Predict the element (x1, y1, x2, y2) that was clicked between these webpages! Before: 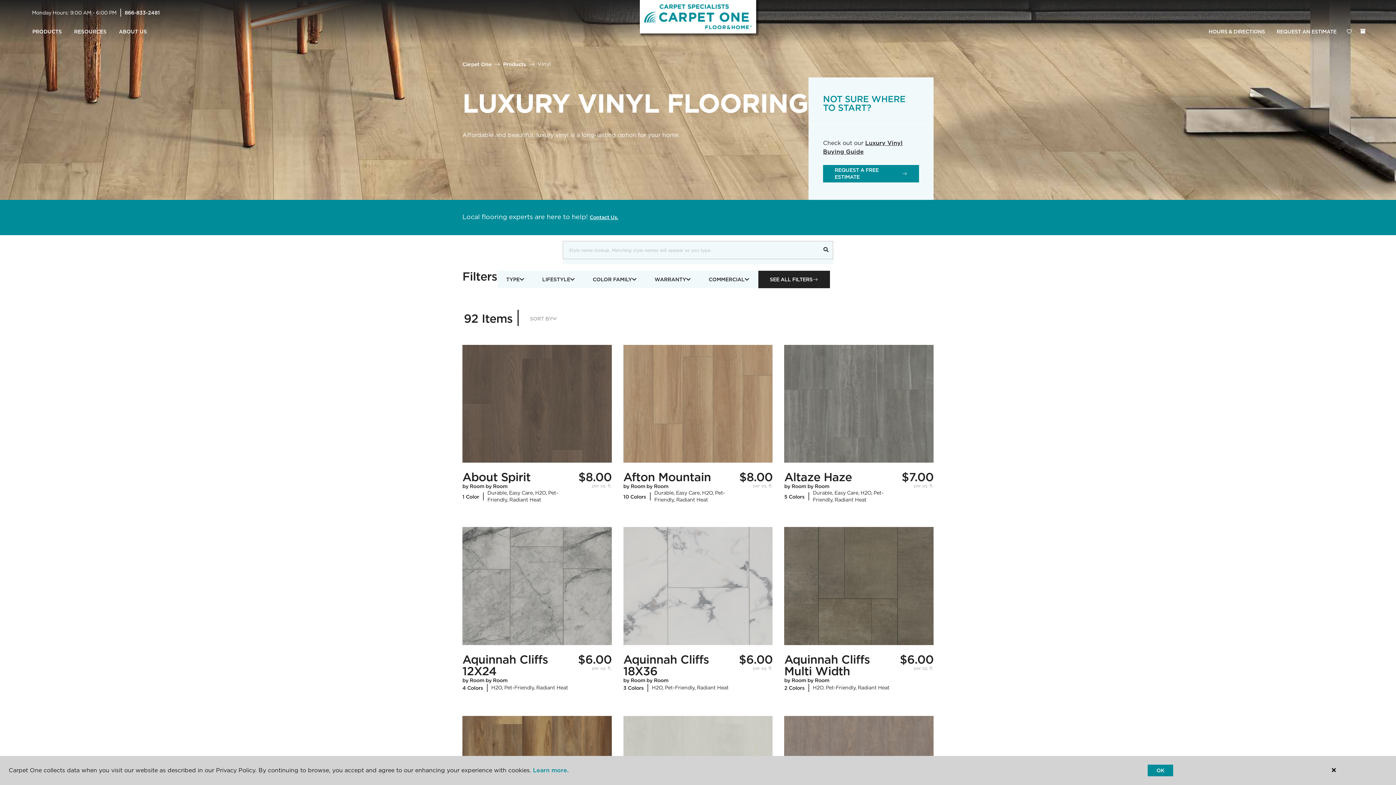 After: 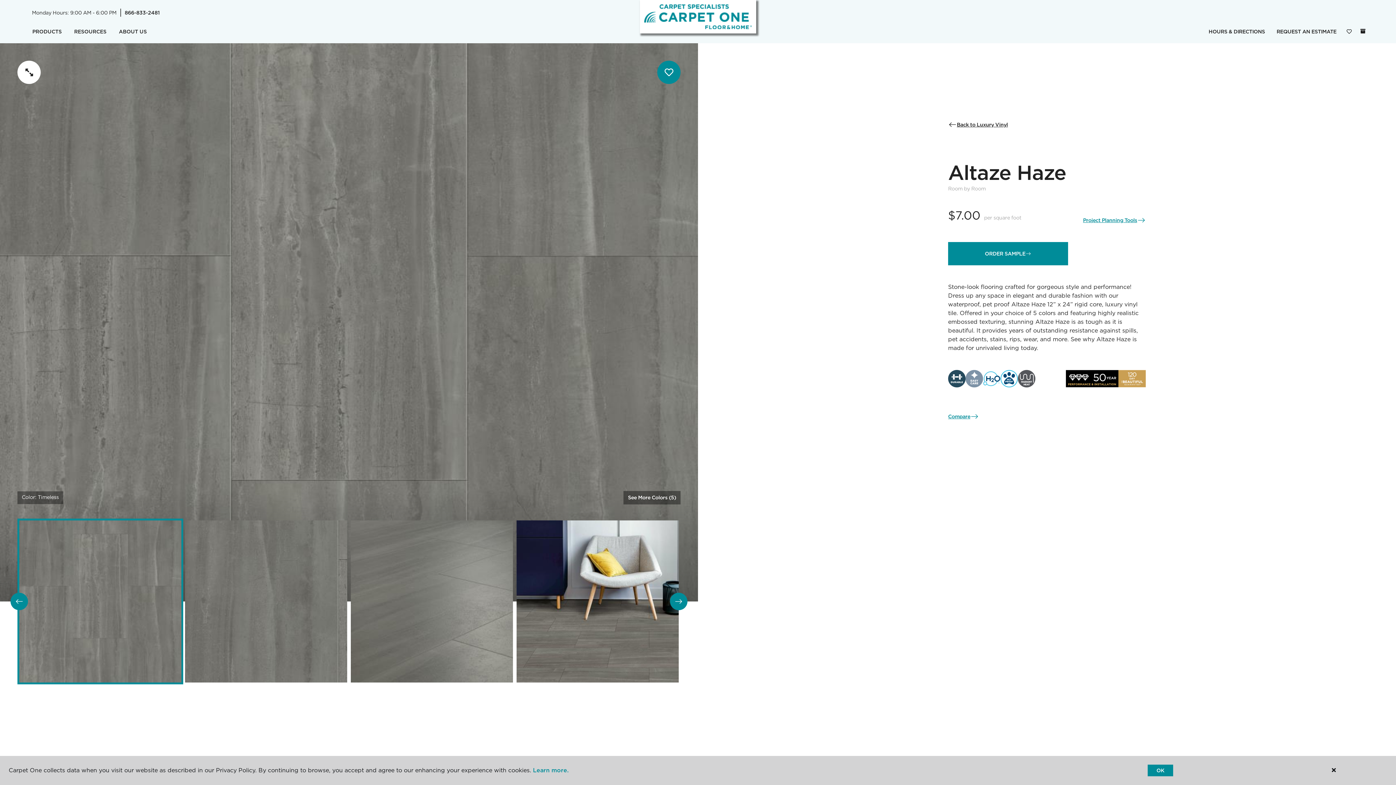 Action: bbox: (784, 345, 933, 463)